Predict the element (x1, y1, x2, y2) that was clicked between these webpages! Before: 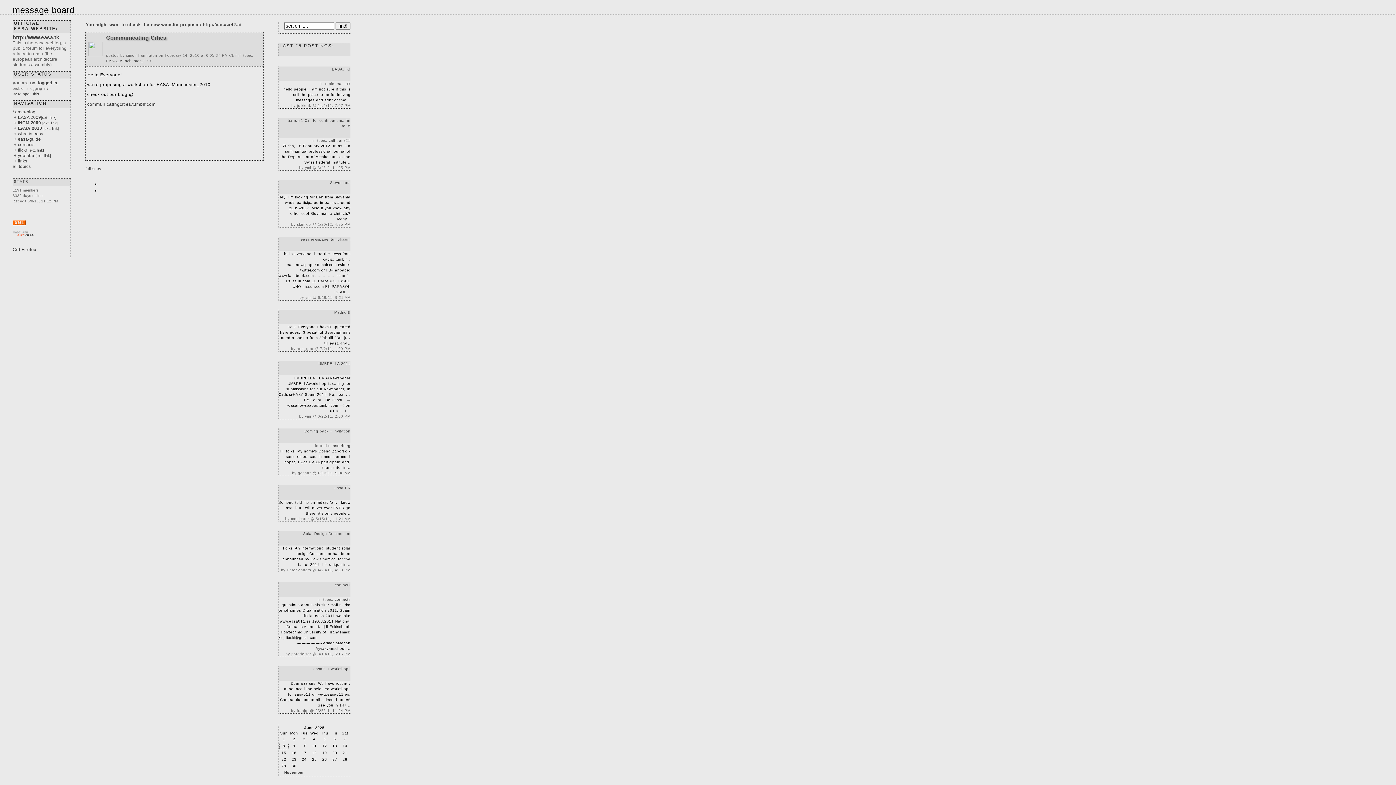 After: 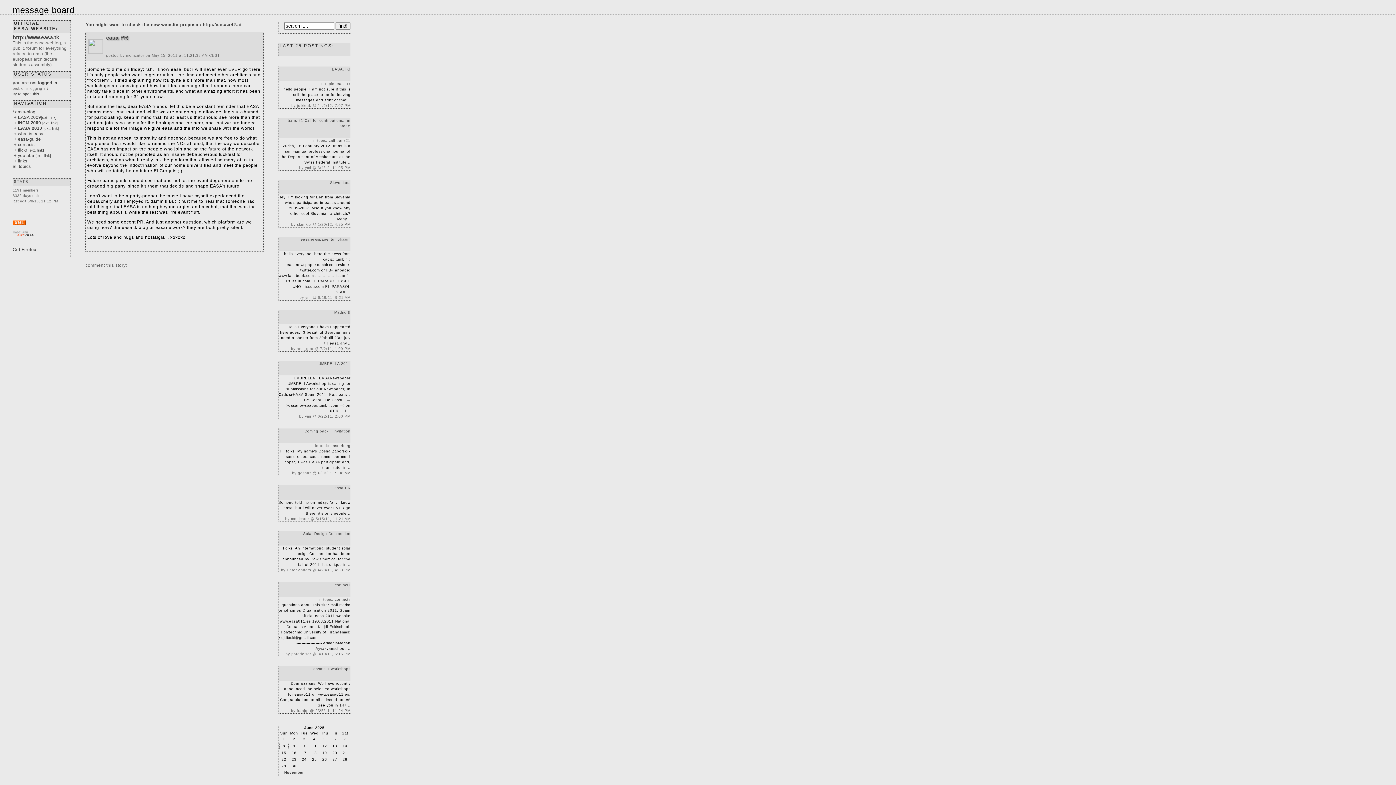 Action: label: easa PR bbox: (278, 485, 350, 490)